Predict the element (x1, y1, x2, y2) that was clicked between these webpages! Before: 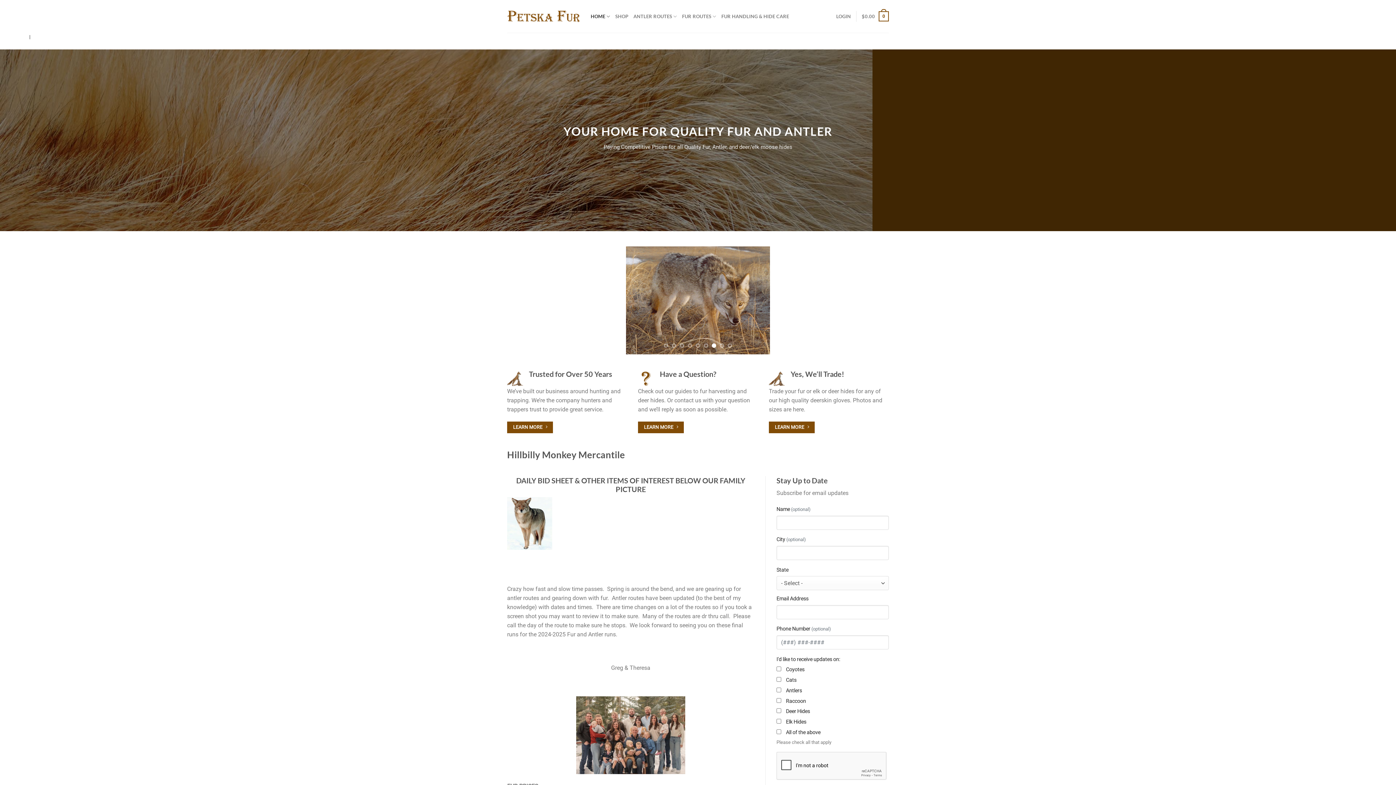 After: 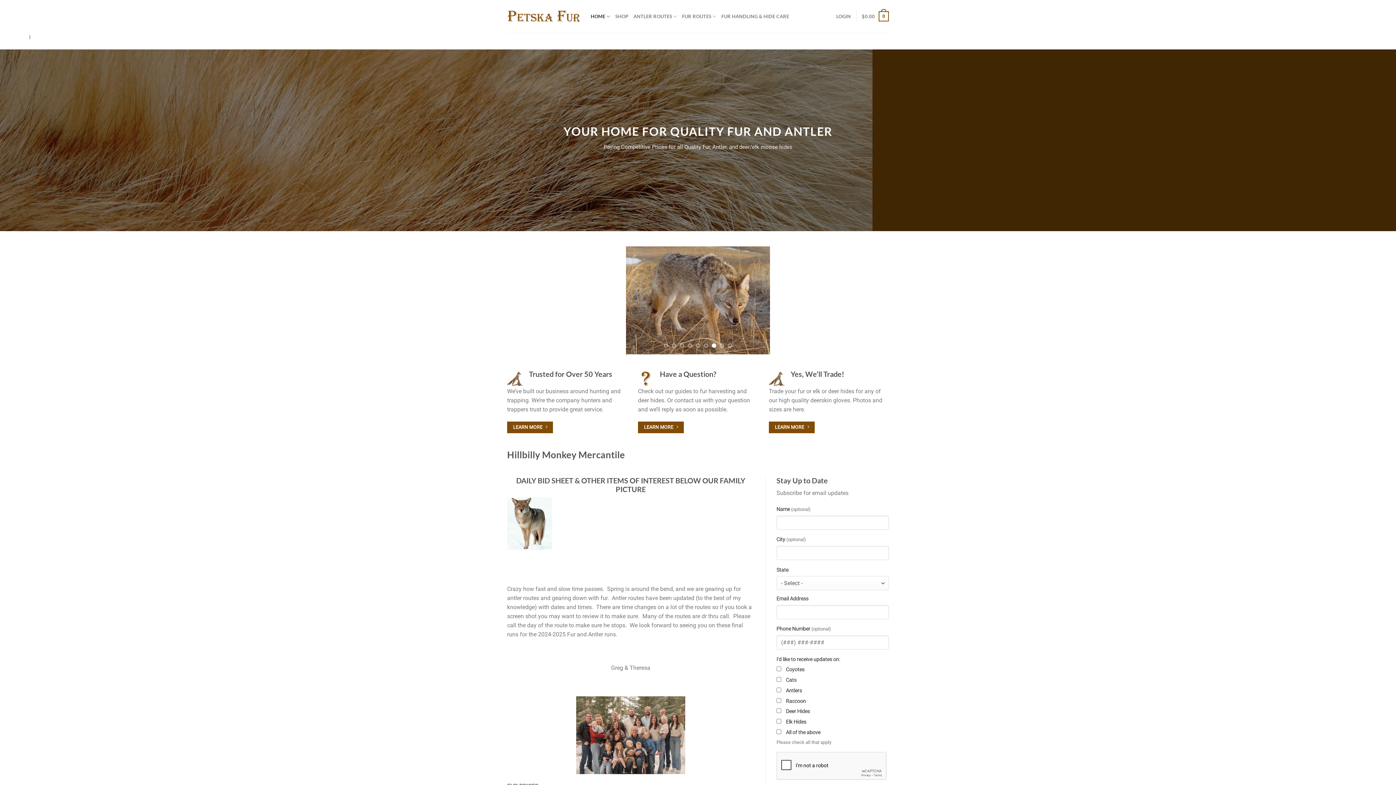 Action: bbox: (590, 9, 610, 23) label: HOME